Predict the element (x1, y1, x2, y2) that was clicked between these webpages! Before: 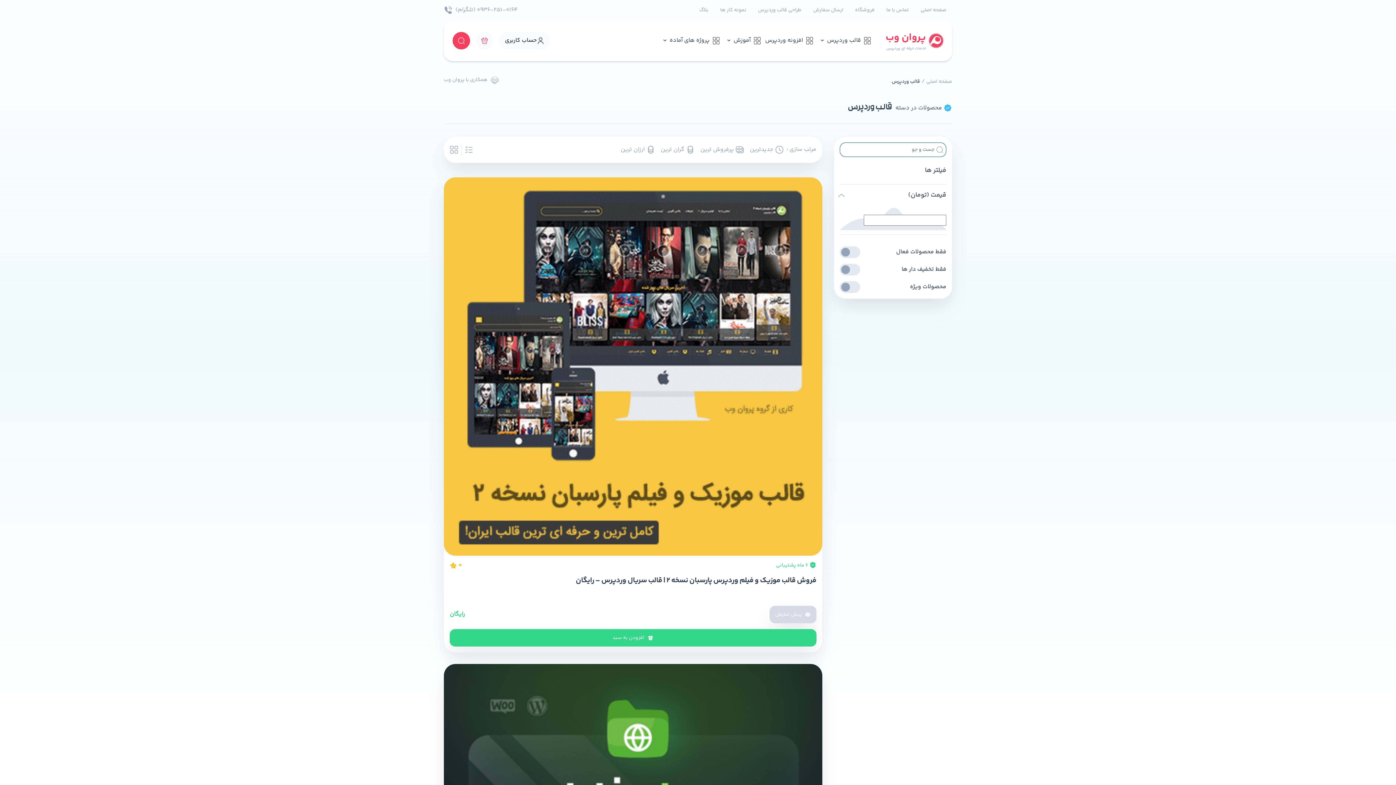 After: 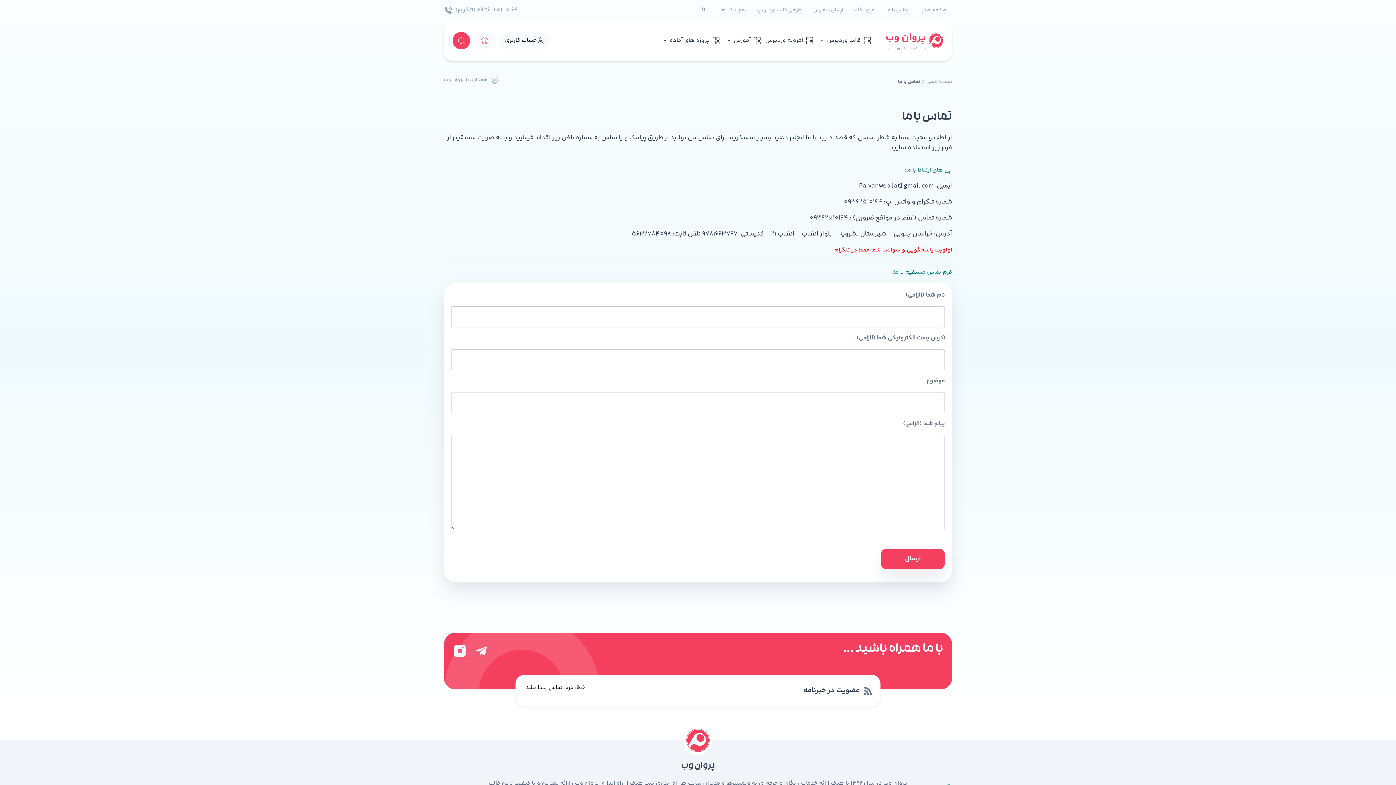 Action: bbox: (444, 75, 502, 84) label: همکاری با پروان وب